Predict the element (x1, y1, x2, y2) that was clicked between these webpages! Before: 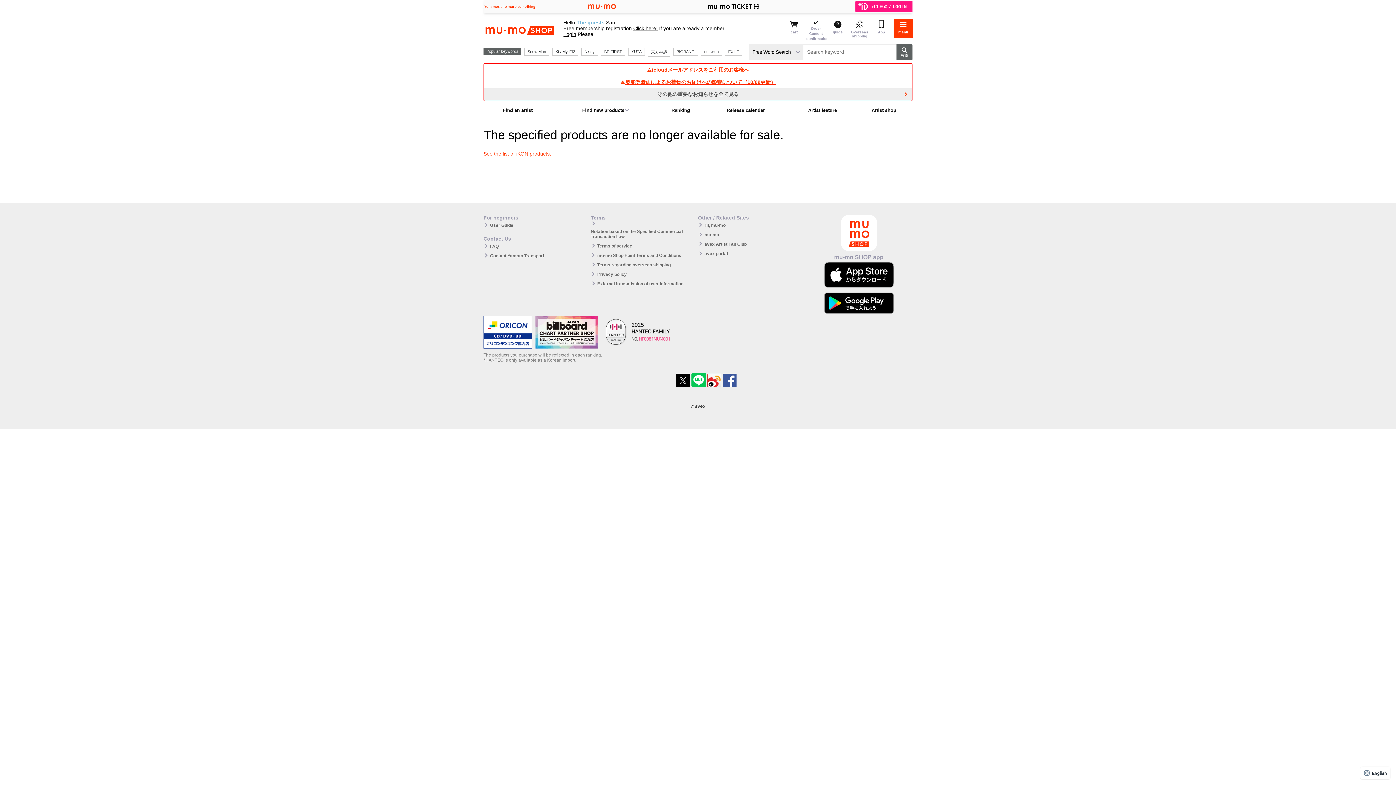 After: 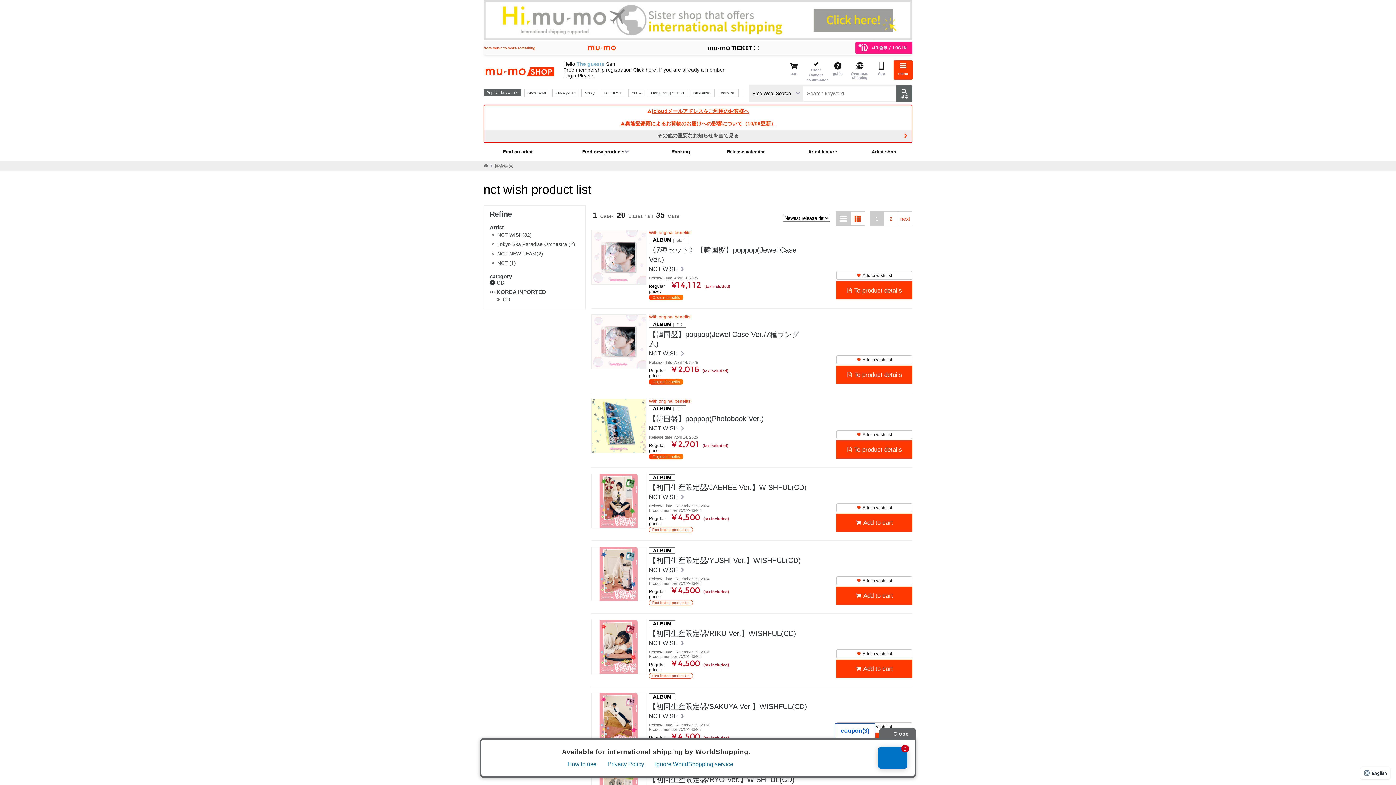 Action: bbox: (701, 47, 722, 55) label: nct wish